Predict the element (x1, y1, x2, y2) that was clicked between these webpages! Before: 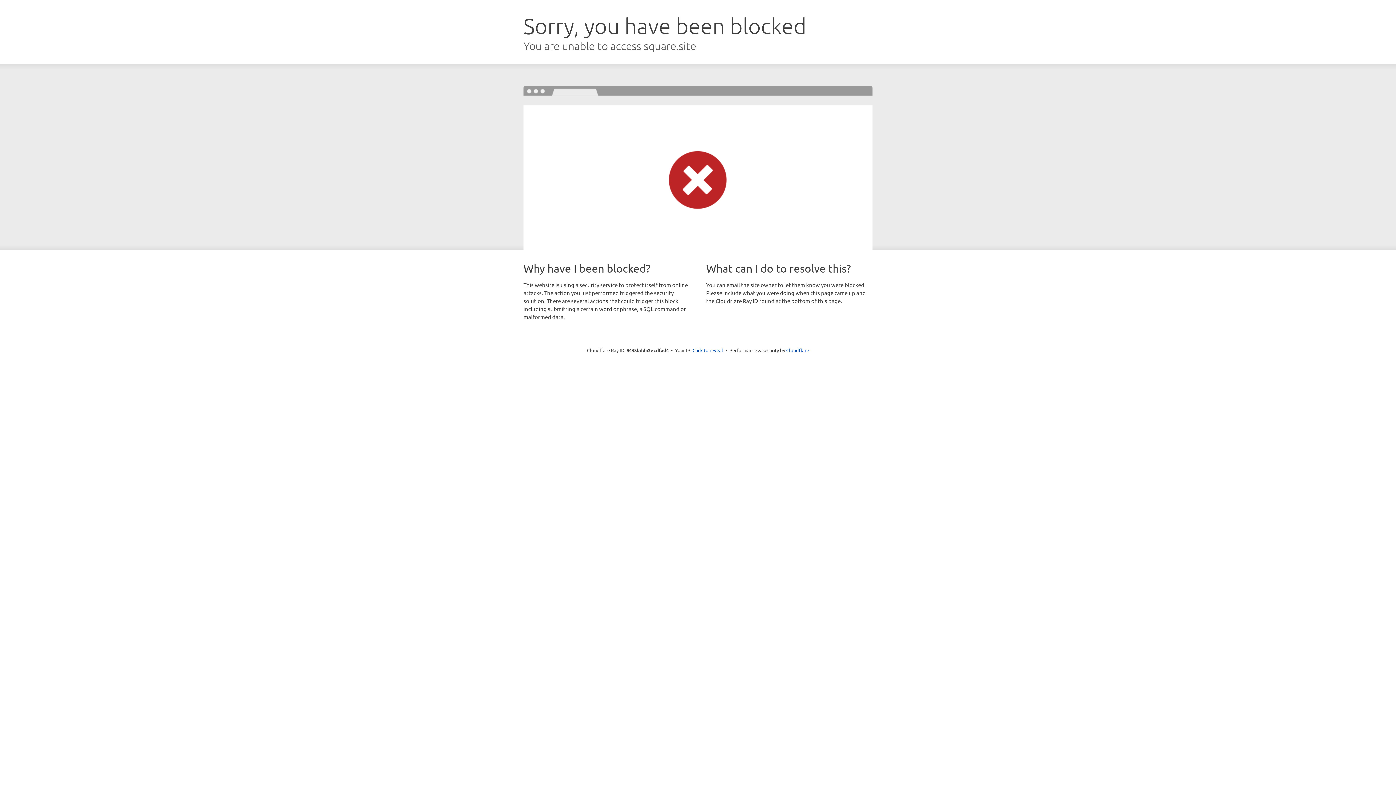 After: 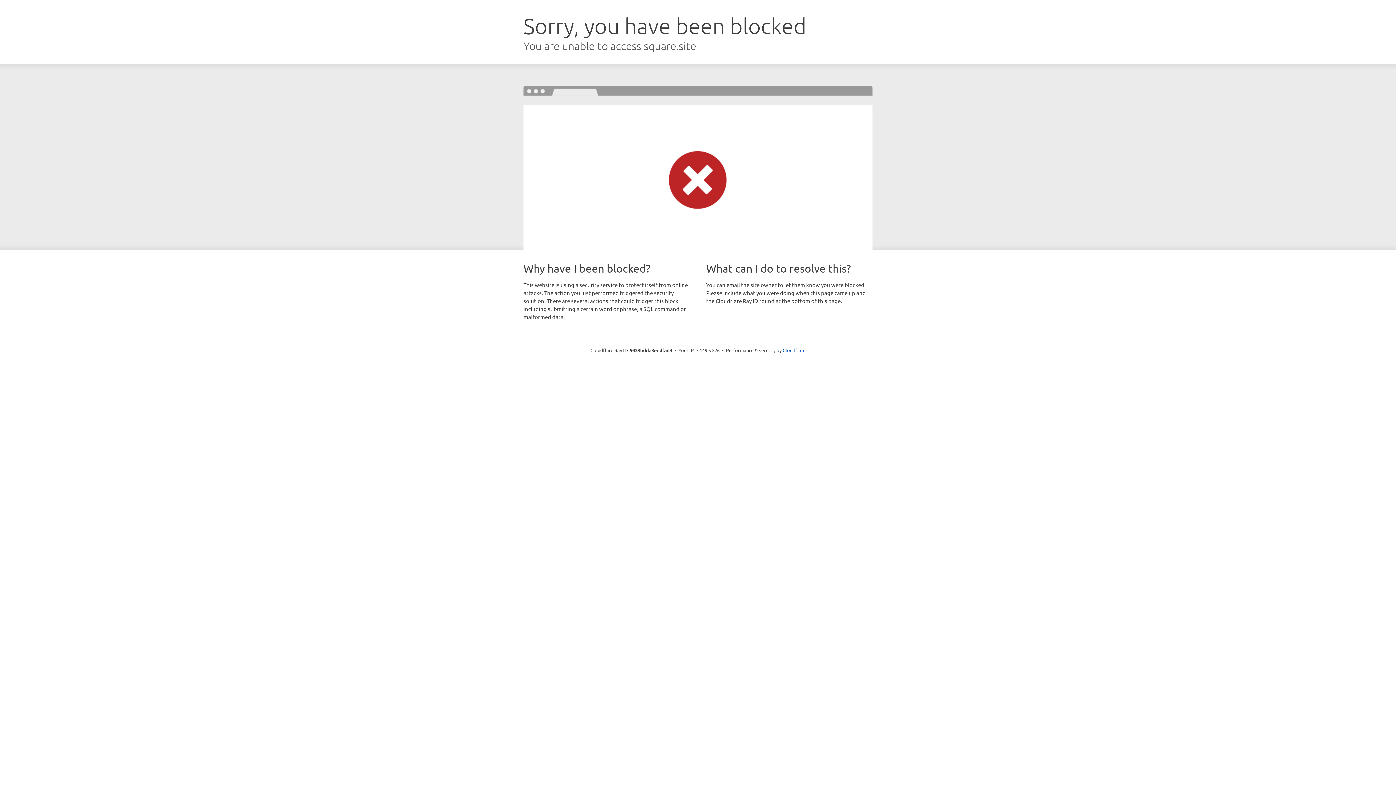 Action: label: Click to reveal bbox: (692, 346, 723, 353)